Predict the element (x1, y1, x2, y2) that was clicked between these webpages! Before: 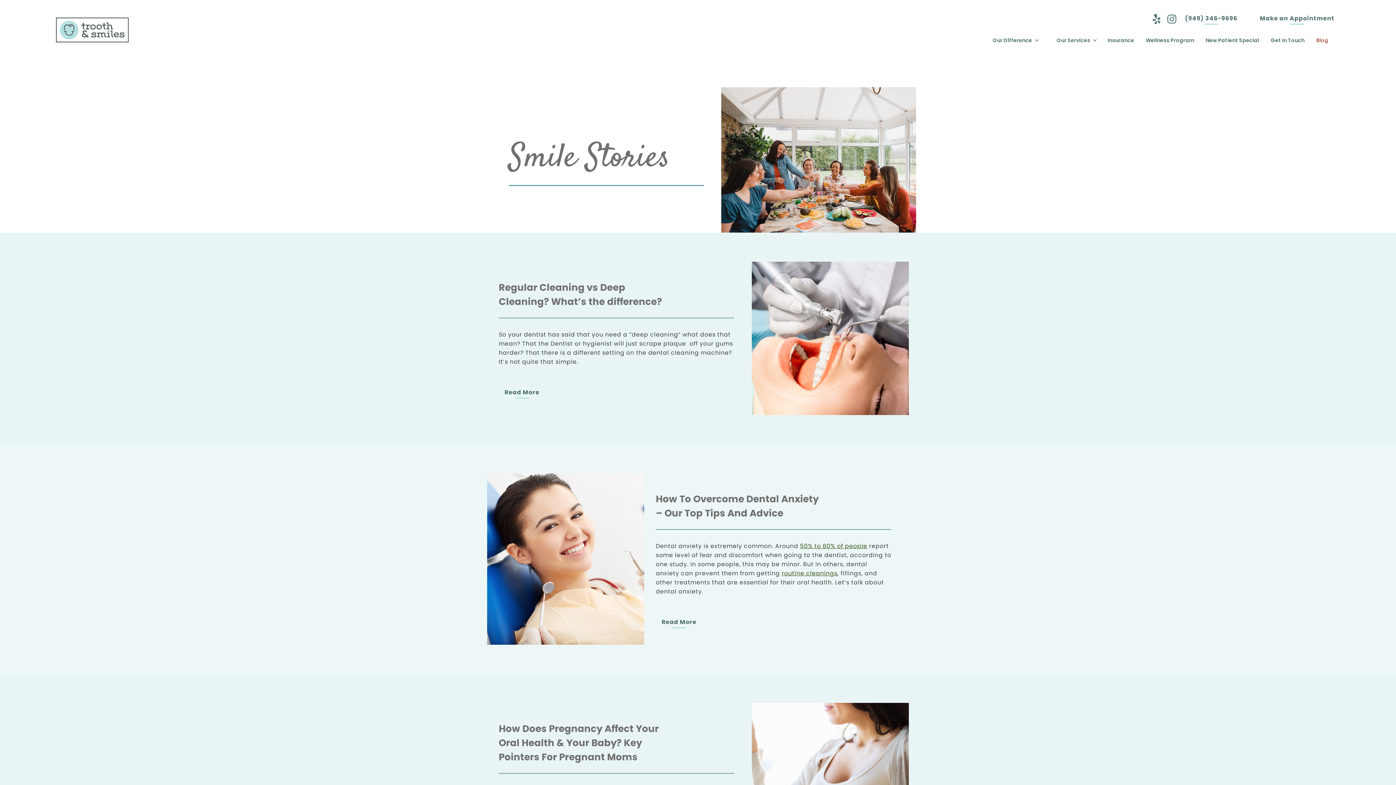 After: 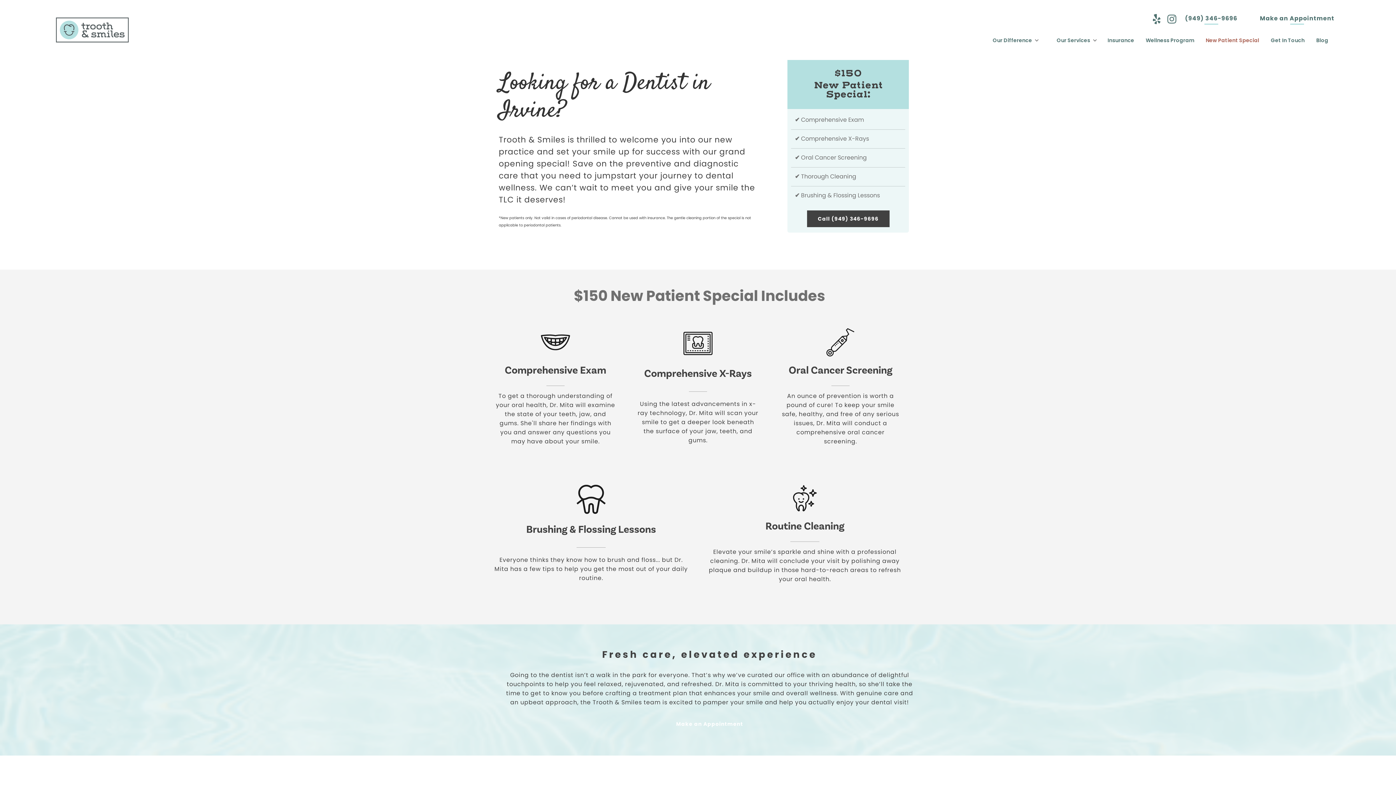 Action: label: New Patient Special bbox: (1206, 36, 1259, 44)